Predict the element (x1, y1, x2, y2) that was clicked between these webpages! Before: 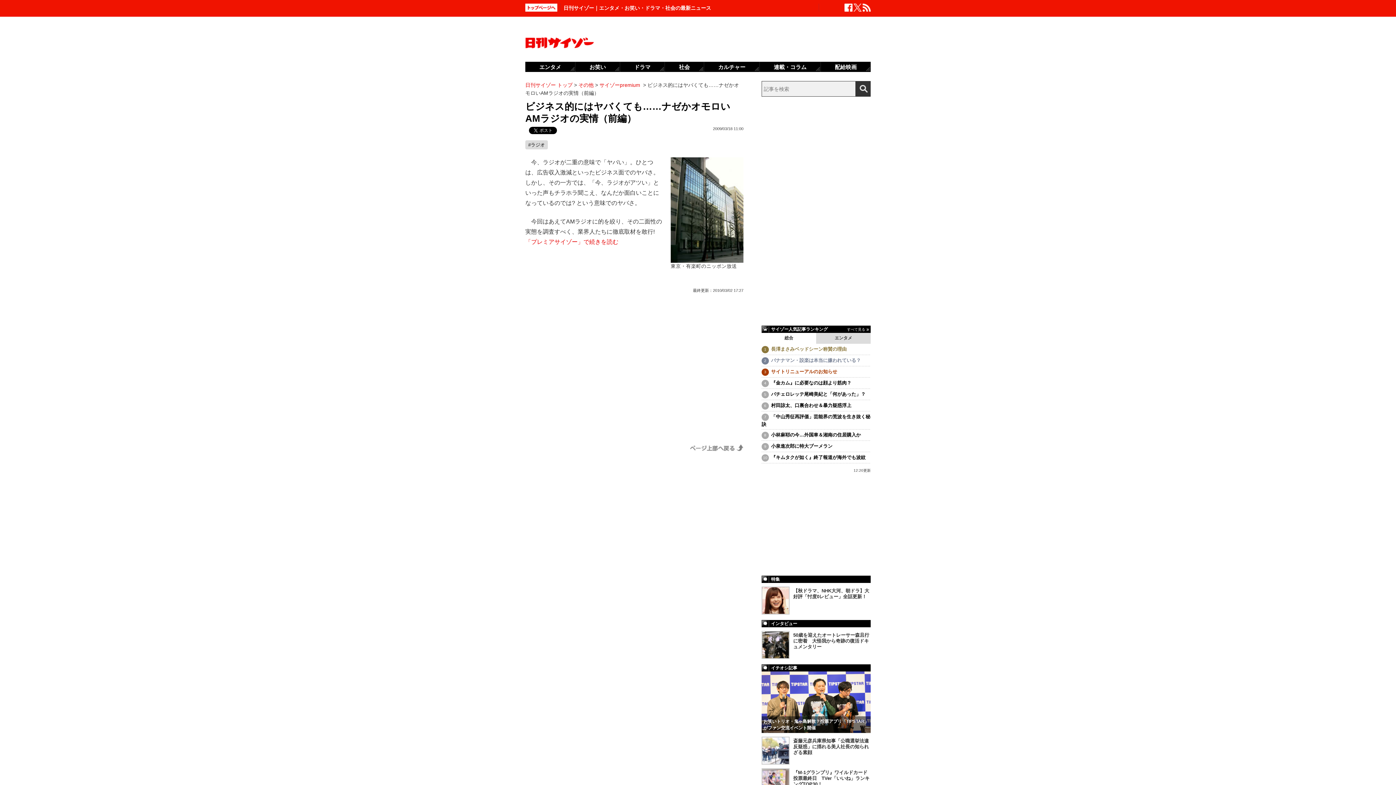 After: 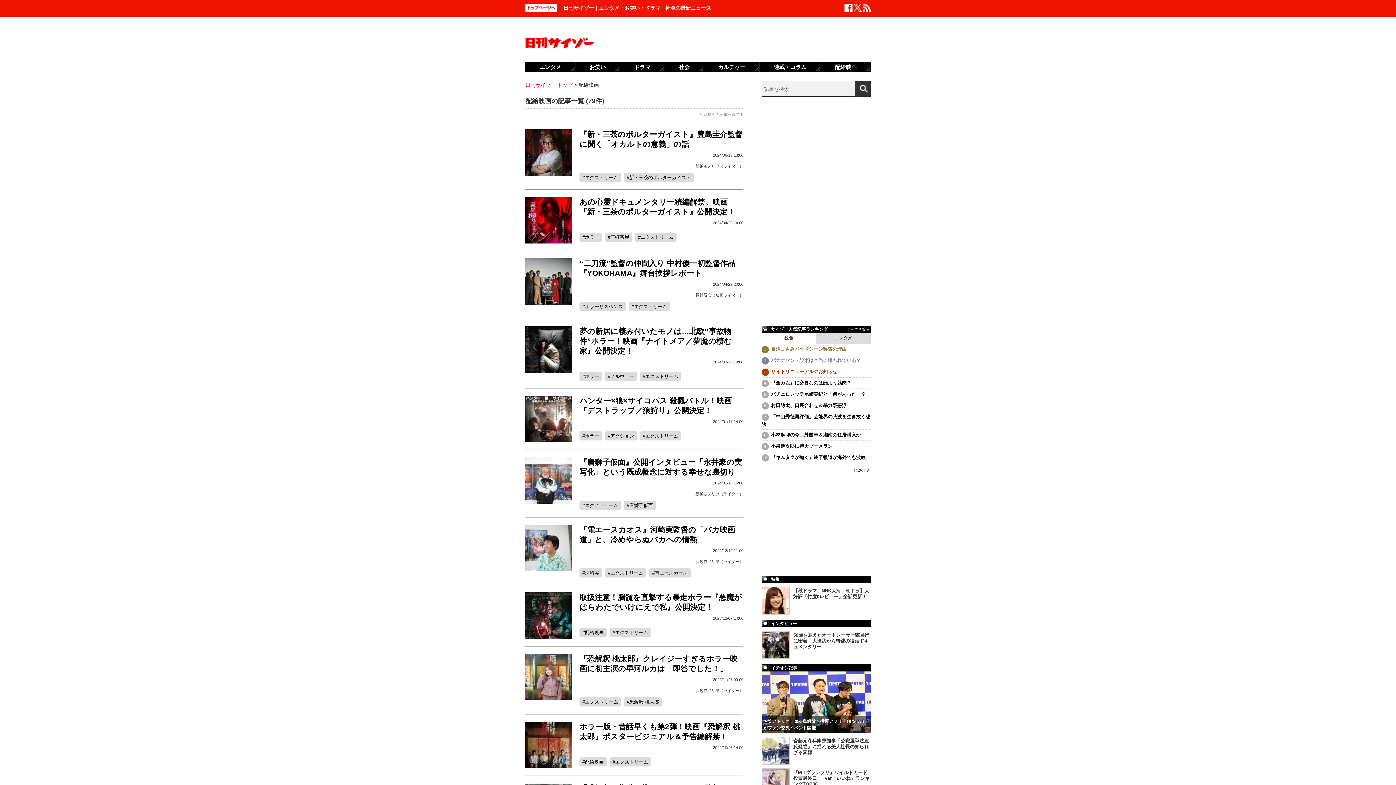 Action: bbox: (821, 61, 870, 72) label: 配給映画